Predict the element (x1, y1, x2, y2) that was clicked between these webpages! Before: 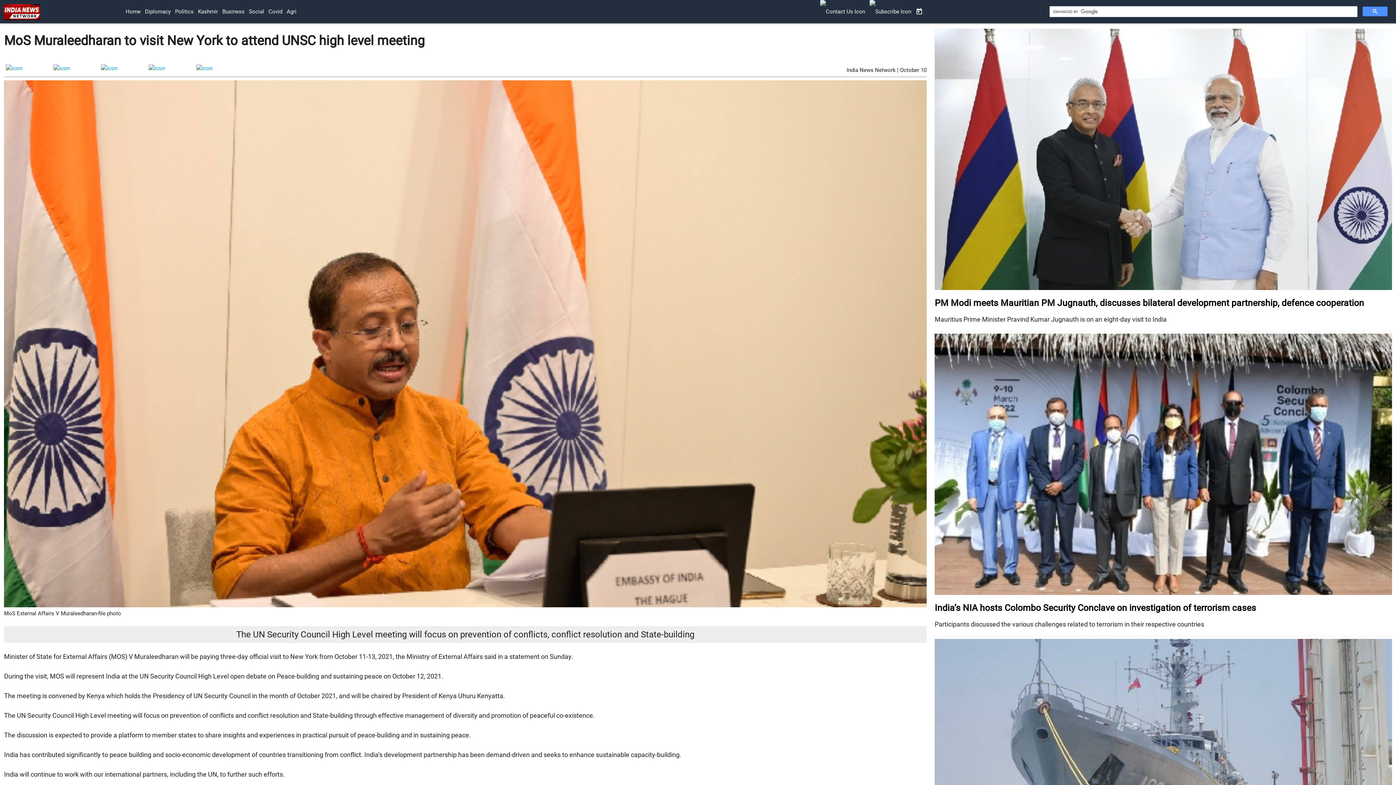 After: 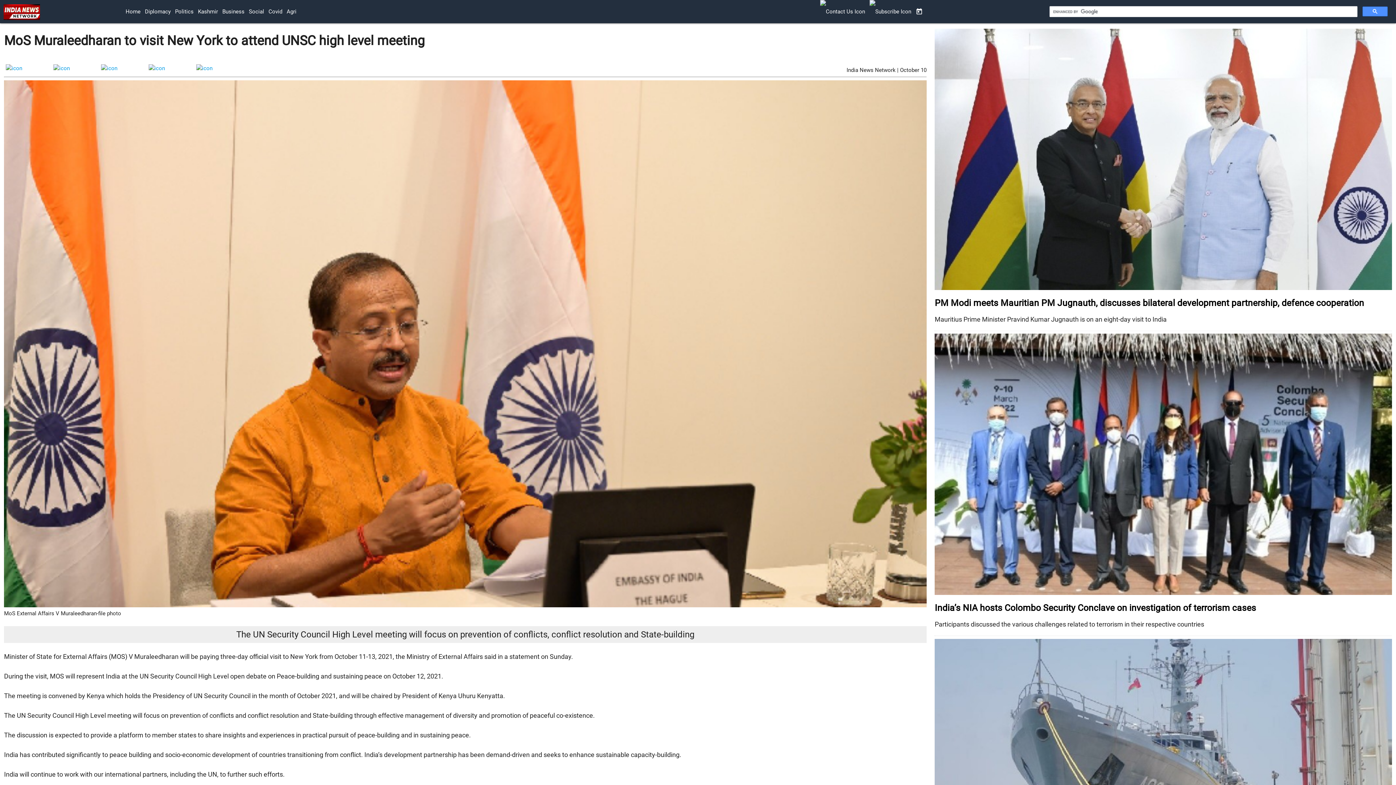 Action: bbox: (194, 64, 240, 71)